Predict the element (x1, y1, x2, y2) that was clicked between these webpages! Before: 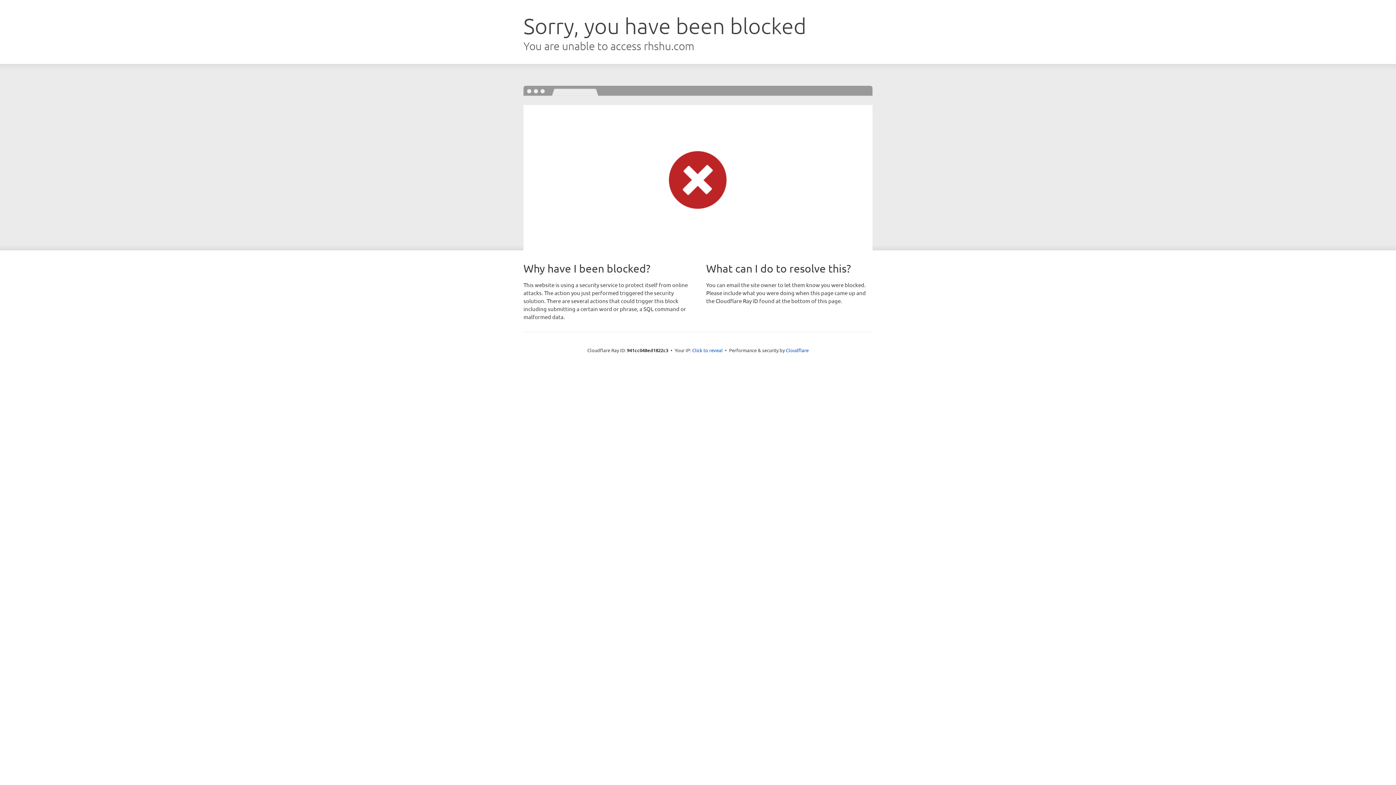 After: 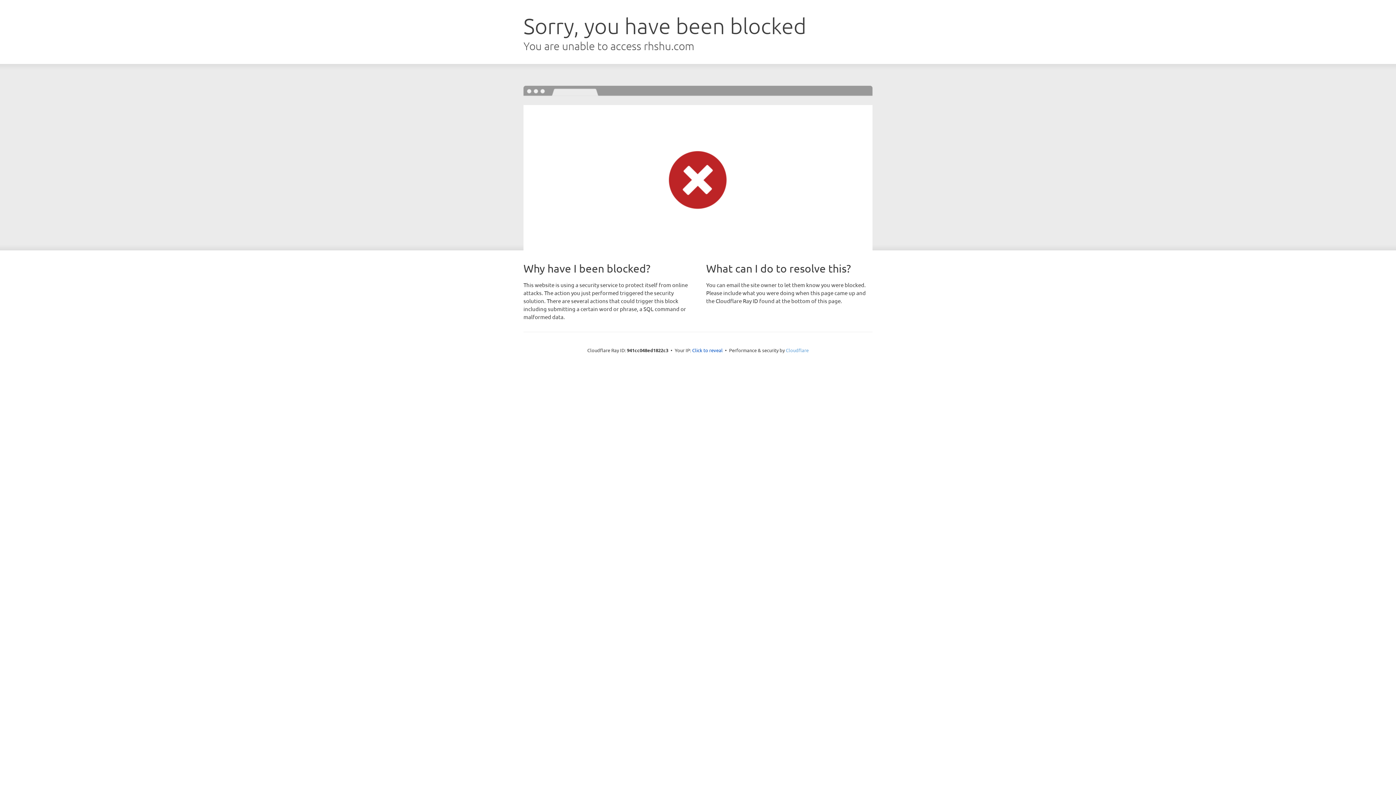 Action: label: Cloudflare bbox: (786, 347, 808, 353)